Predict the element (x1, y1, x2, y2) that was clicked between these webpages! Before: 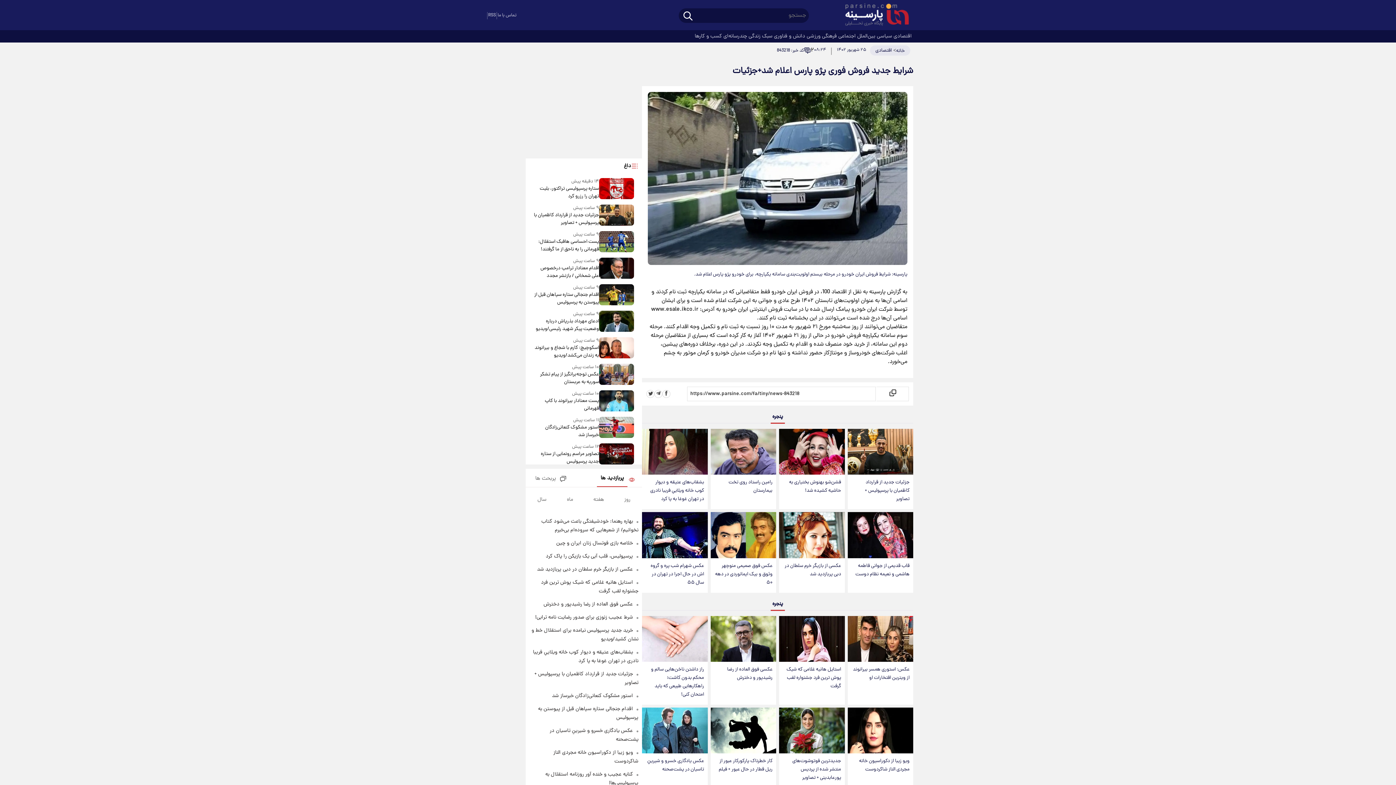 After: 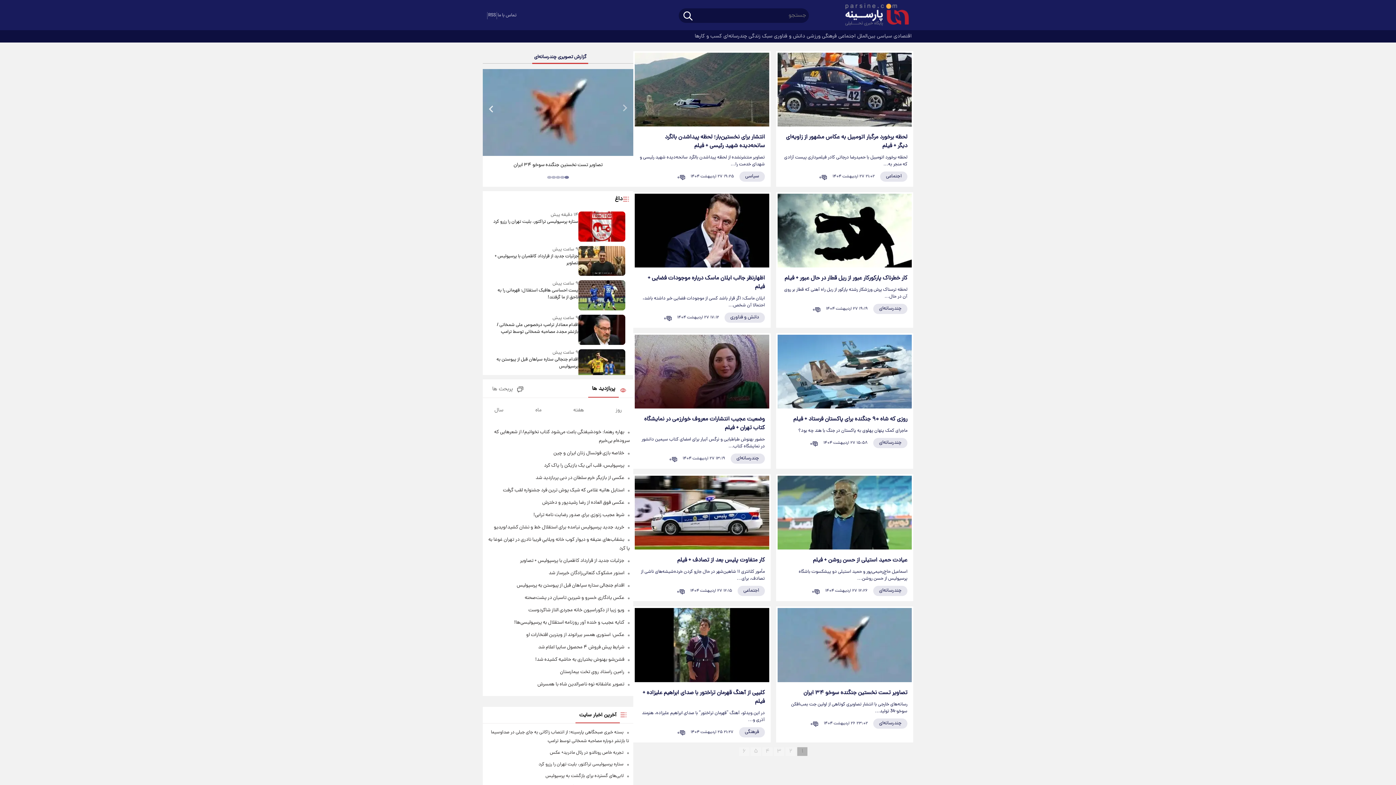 Action: label:  چندرسانه‌ای bbox: (723, 30, 748, 42)